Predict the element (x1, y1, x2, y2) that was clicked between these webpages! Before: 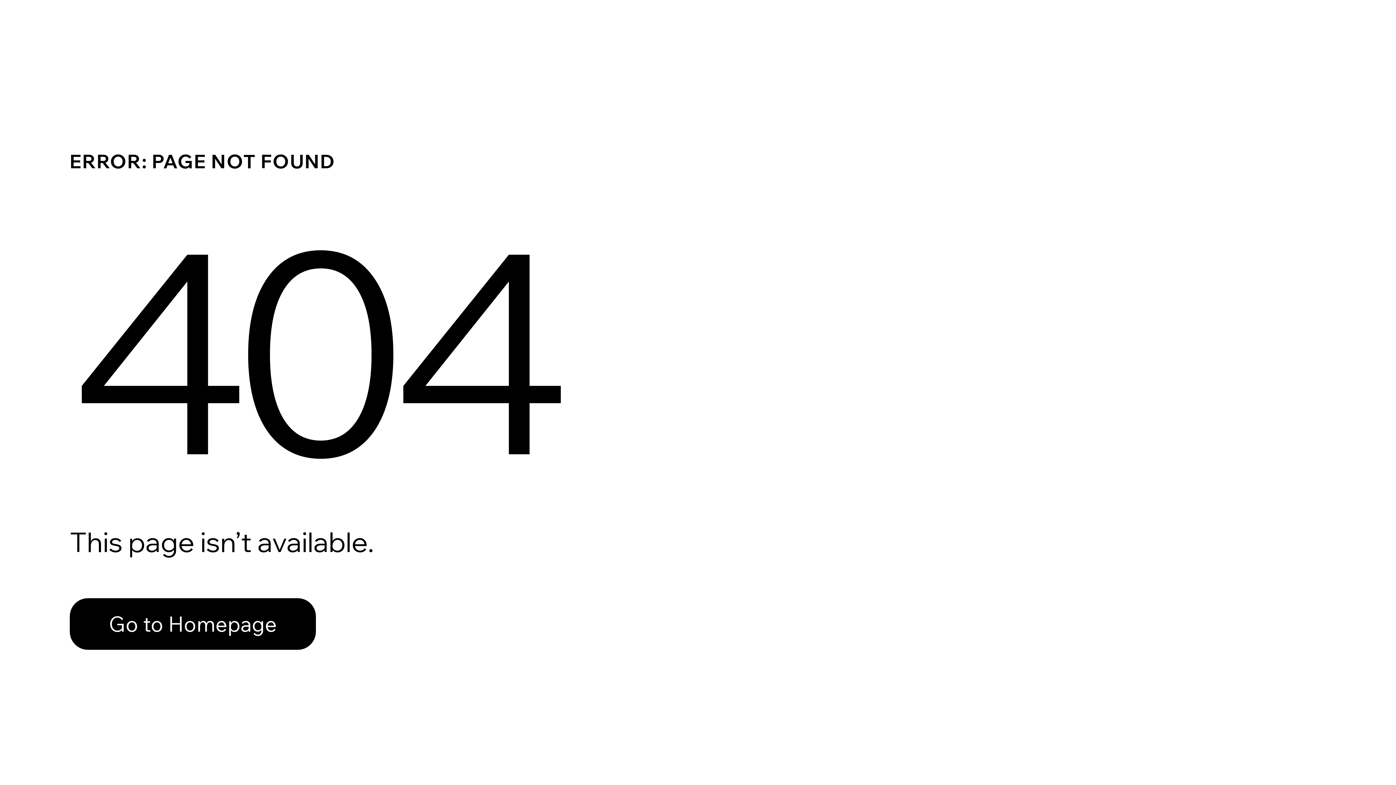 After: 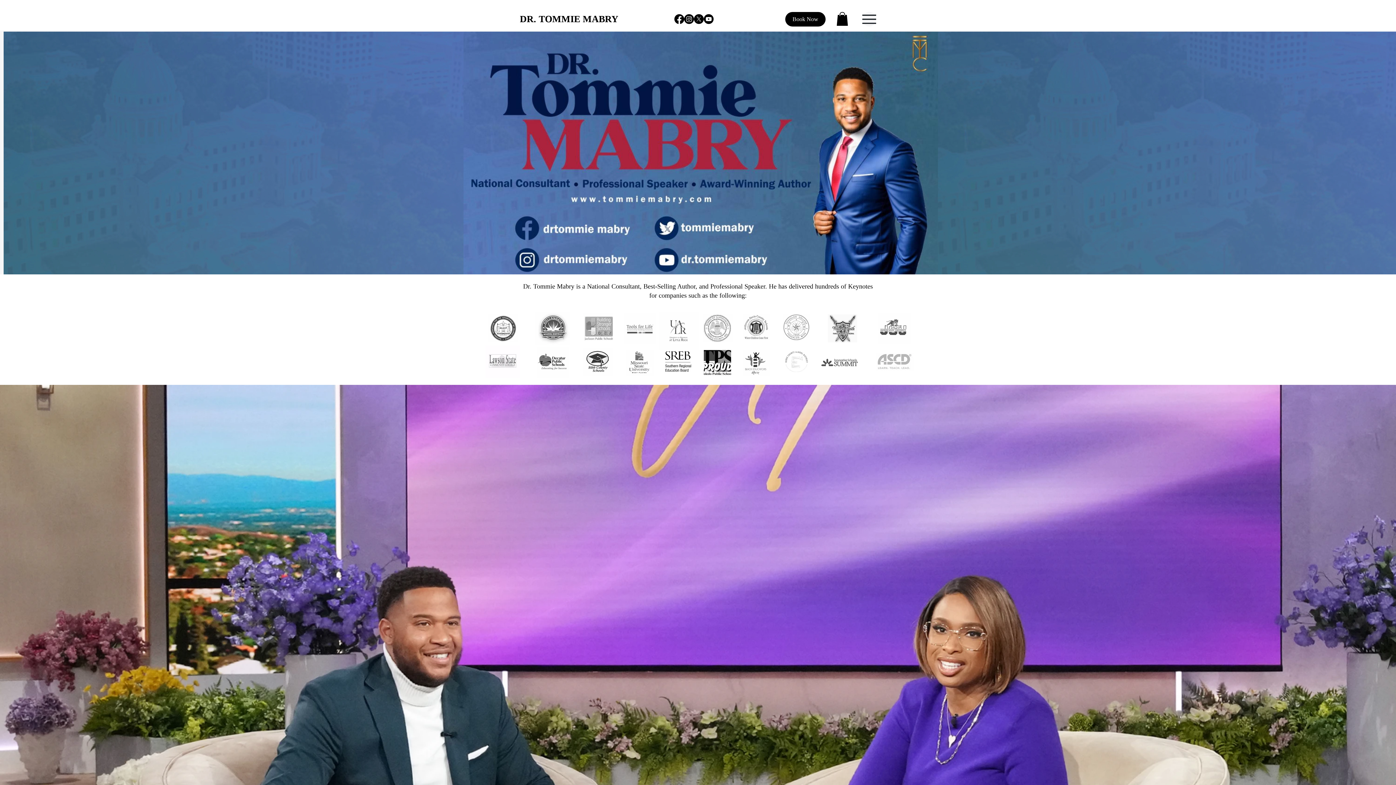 Action: bbox: (69, 598, 316, 650) label: Go to Homepage